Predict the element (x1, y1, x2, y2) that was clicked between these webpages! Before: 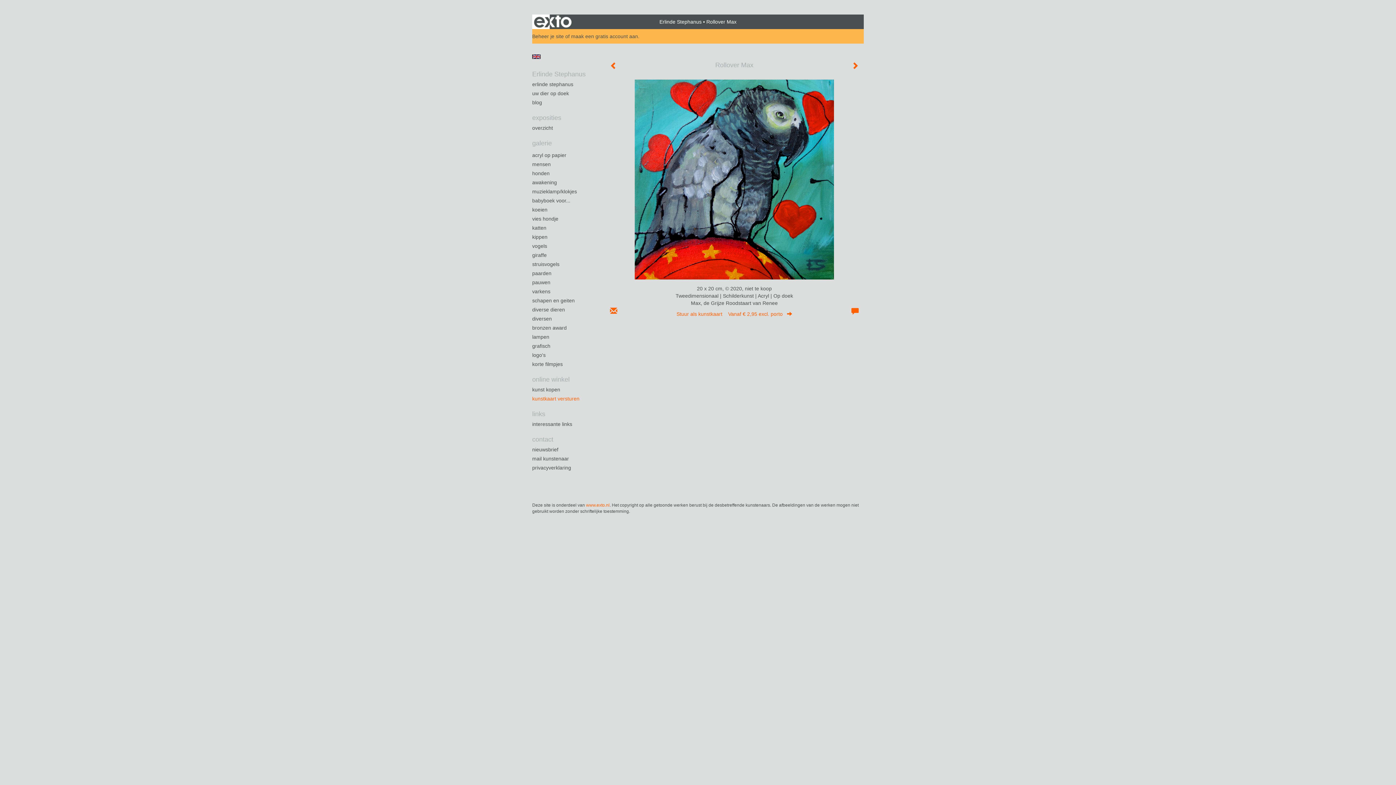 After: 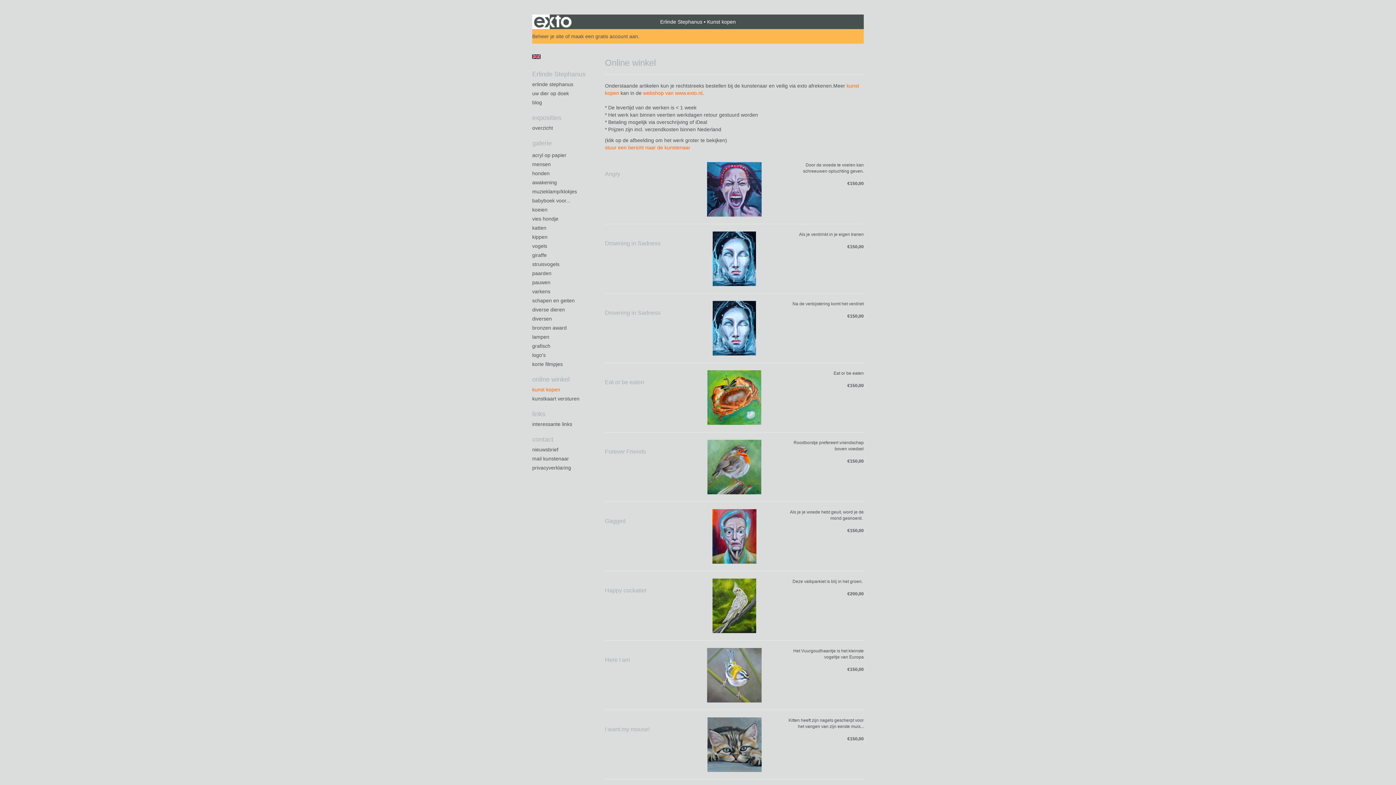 Action: label: kunst kopen bbox: (532, 386, 590, 393)